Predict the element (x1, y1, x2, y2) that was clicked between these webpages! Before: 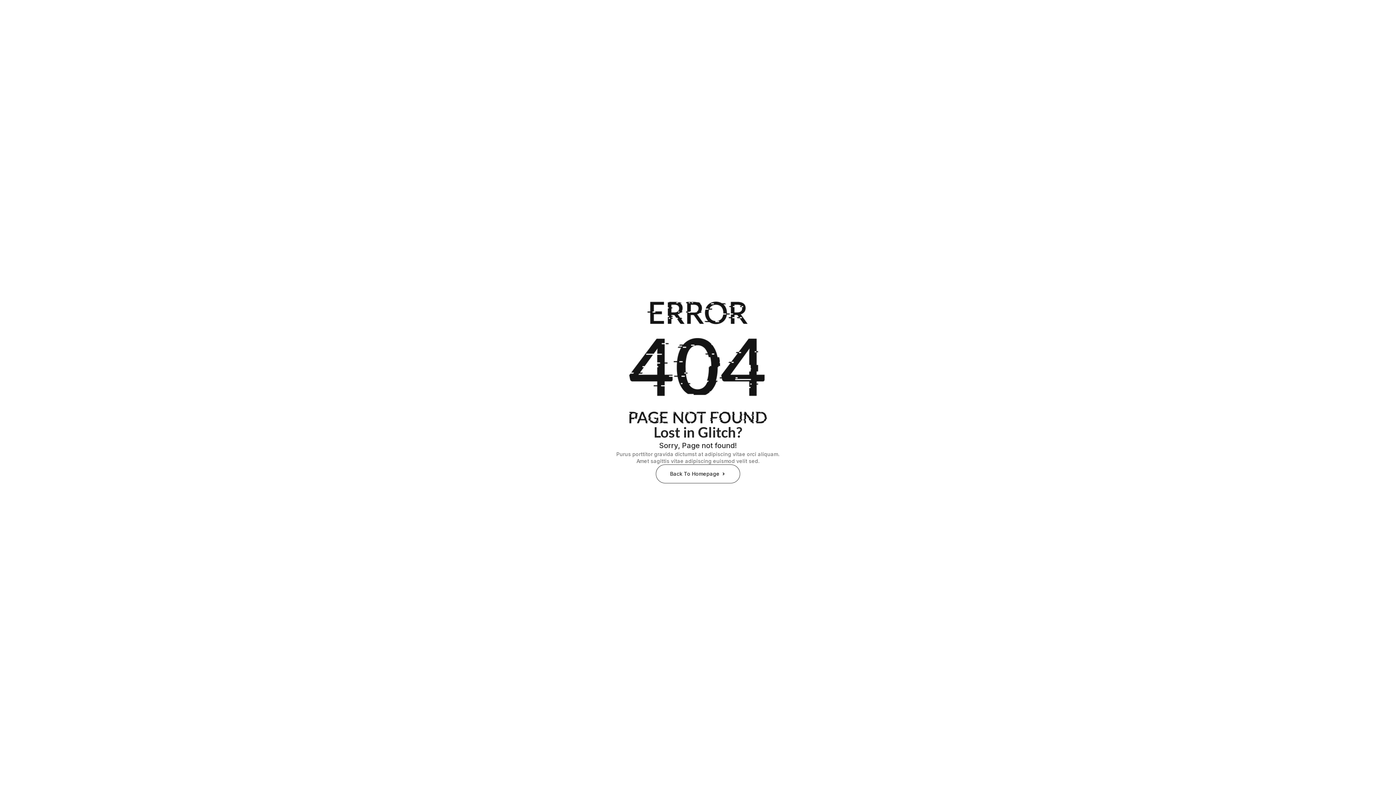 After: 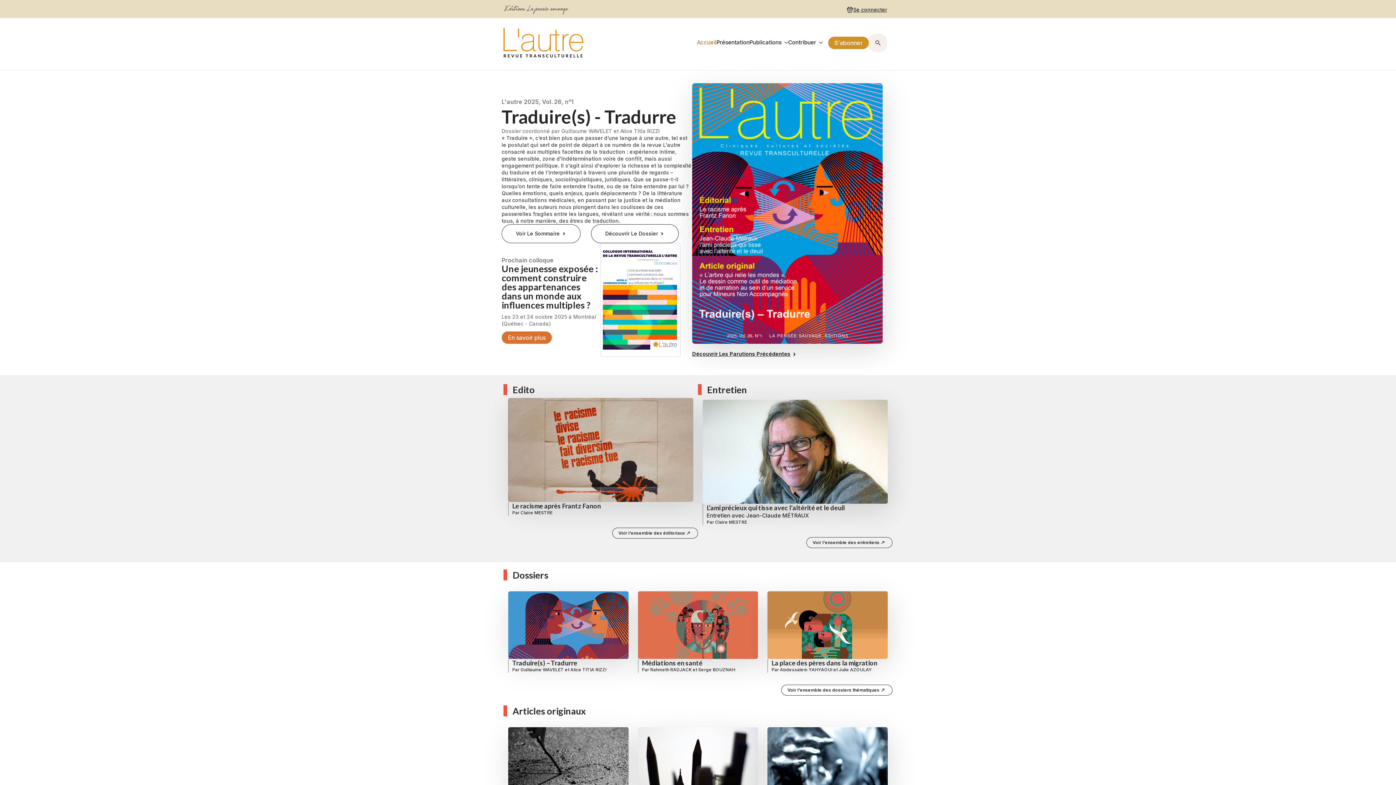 Action: bbox: (656, 464, 740, 483) label: Back To Homepage